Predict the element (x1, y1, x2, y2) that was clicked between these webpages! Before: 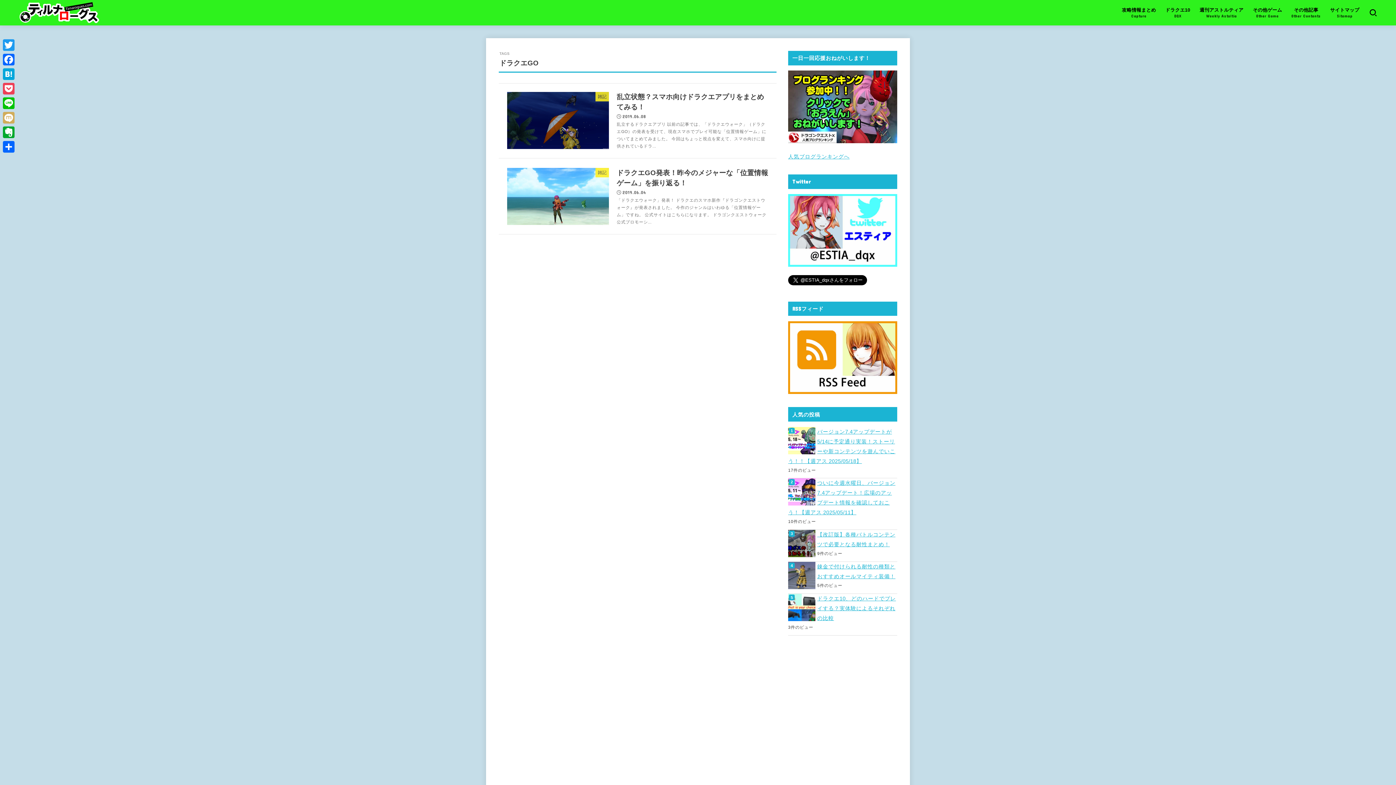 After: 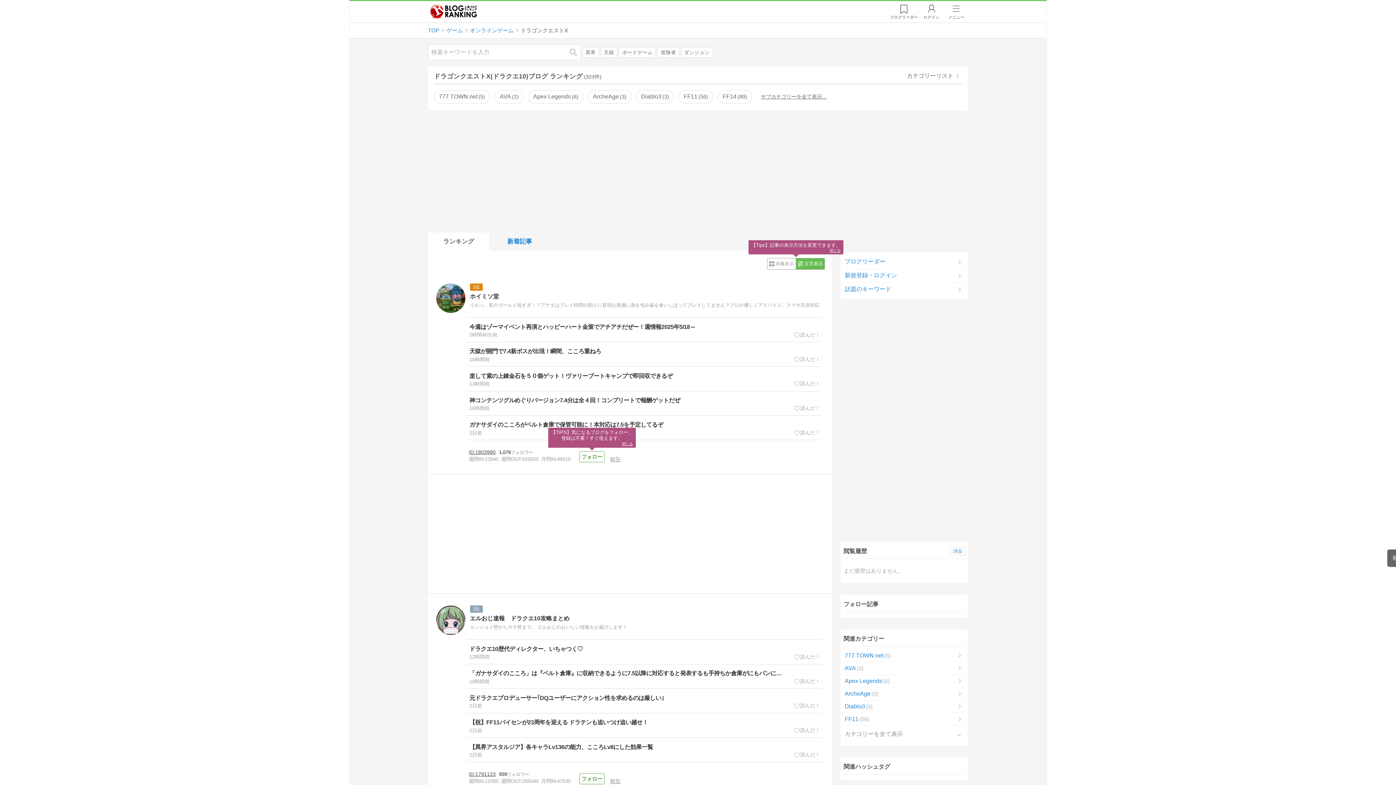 Action: bbox: (788, 153, 849, 159) label: 人気ブログランキングへ